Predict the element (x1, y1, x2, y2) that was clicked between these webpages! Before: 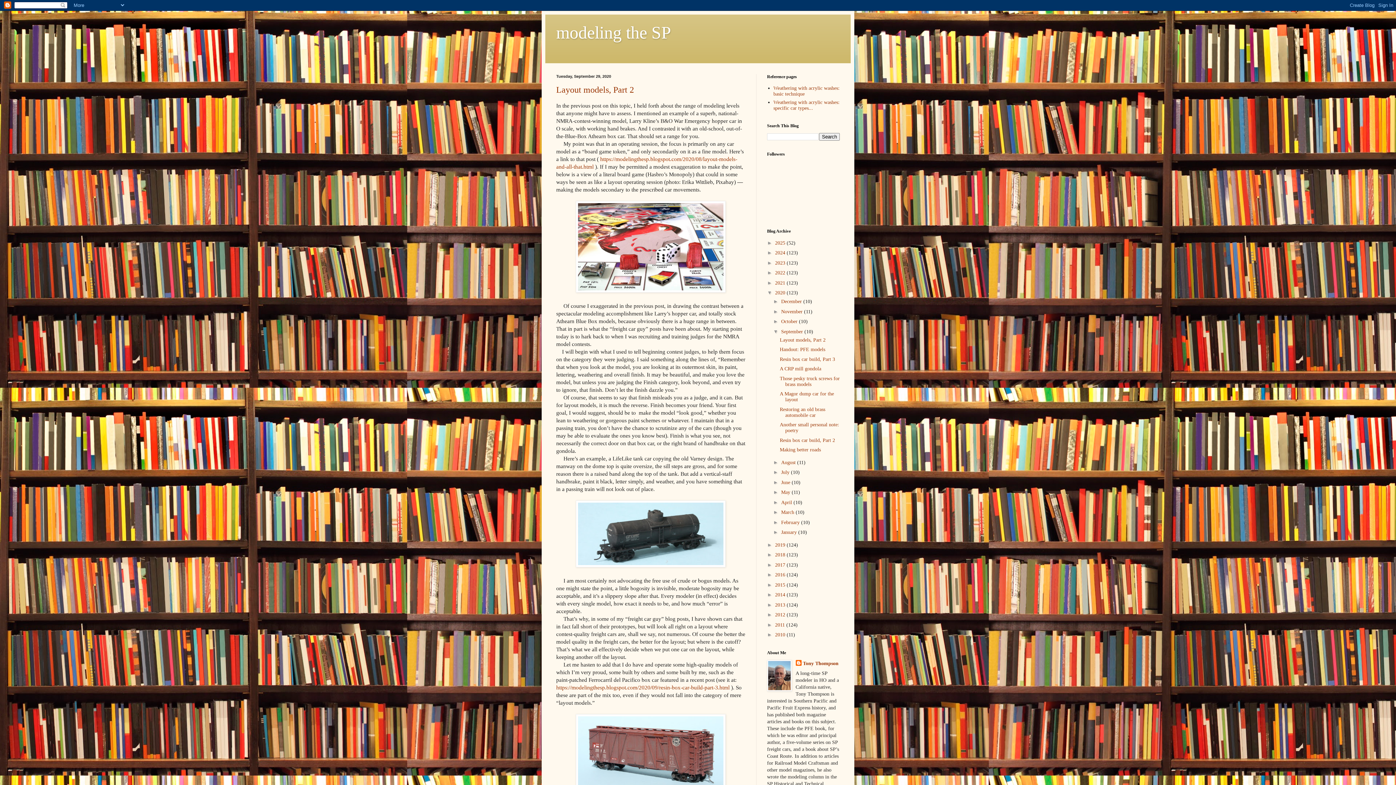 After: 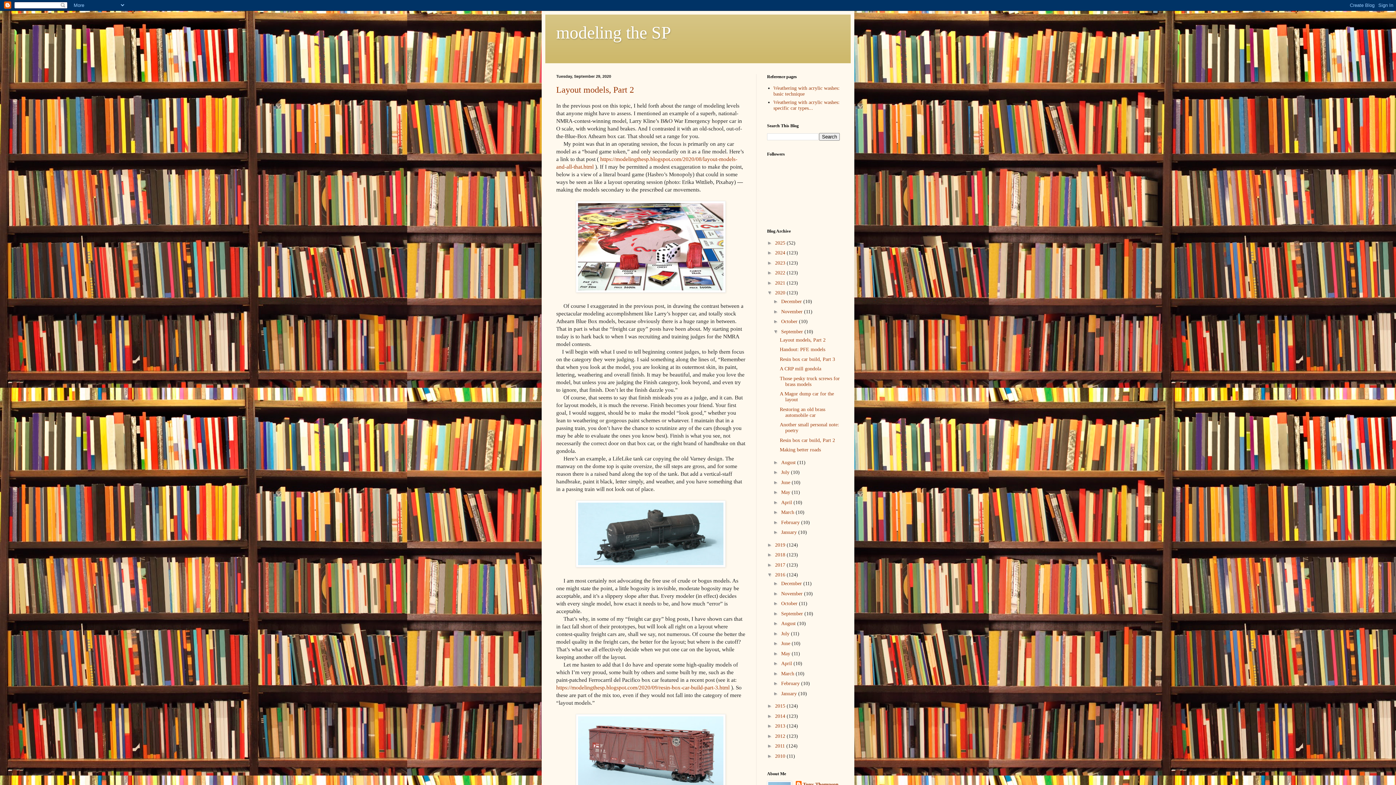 Action: label: ►   bbox: (767, 572, 775, 577)